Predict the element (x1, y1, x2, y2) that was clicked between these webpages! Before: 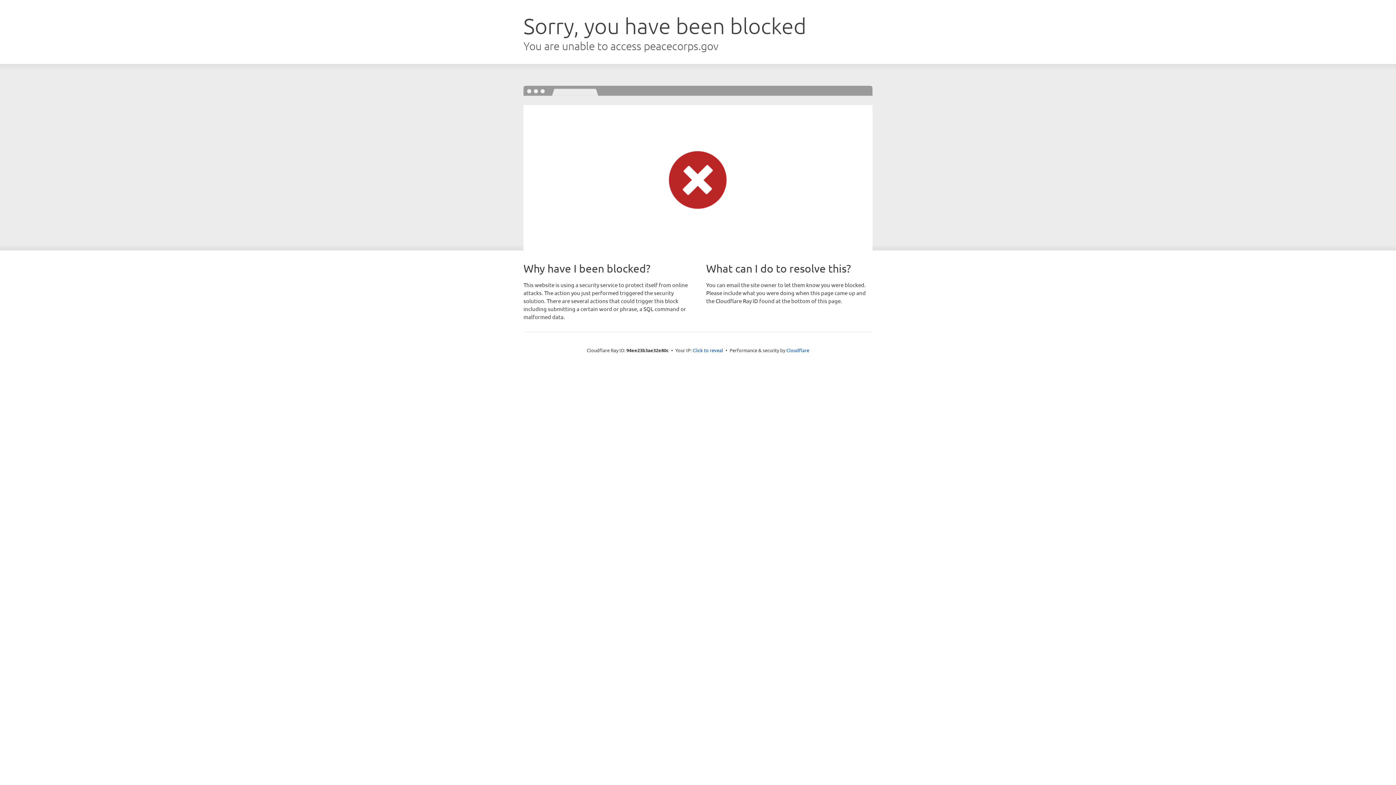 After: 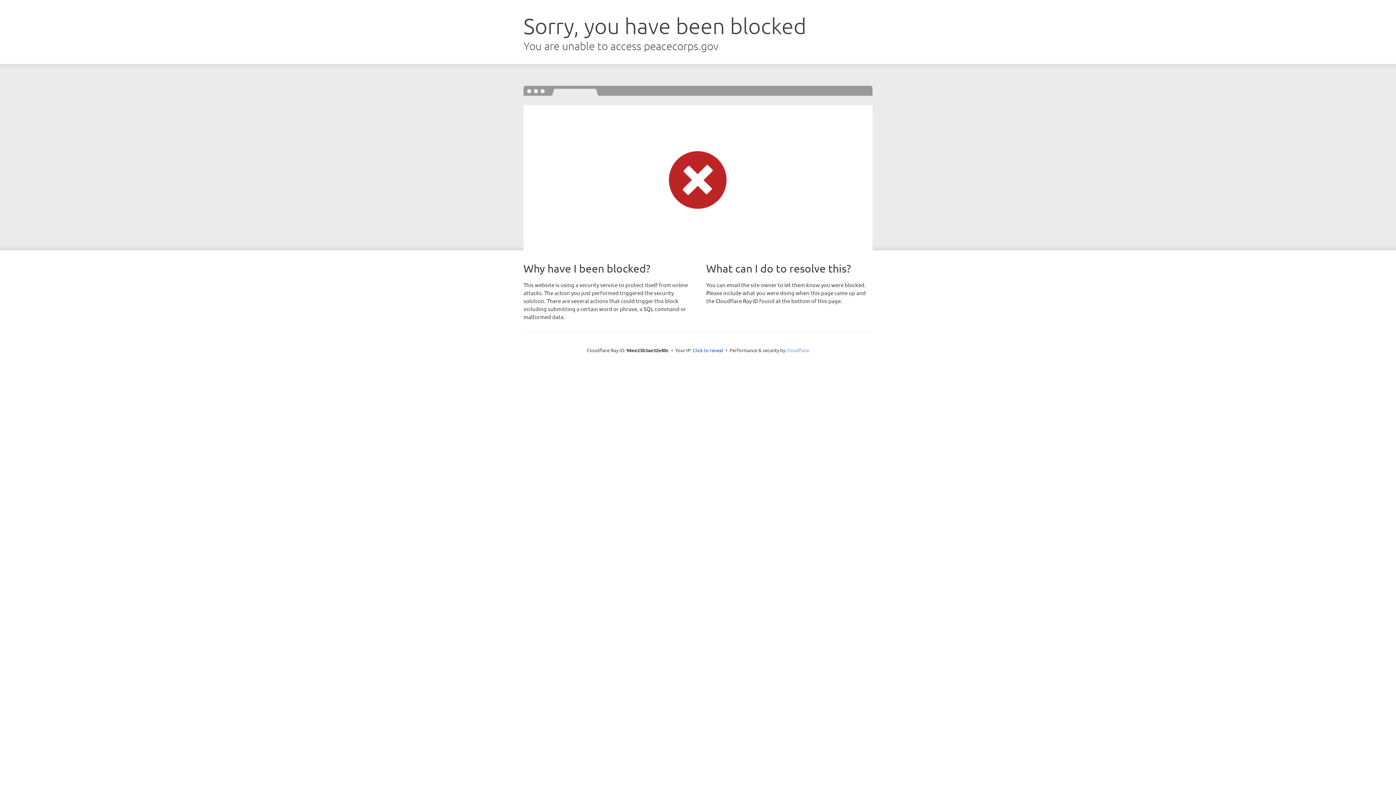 Action: bbox: (786, 347, 809, 353) label: Cloudflare